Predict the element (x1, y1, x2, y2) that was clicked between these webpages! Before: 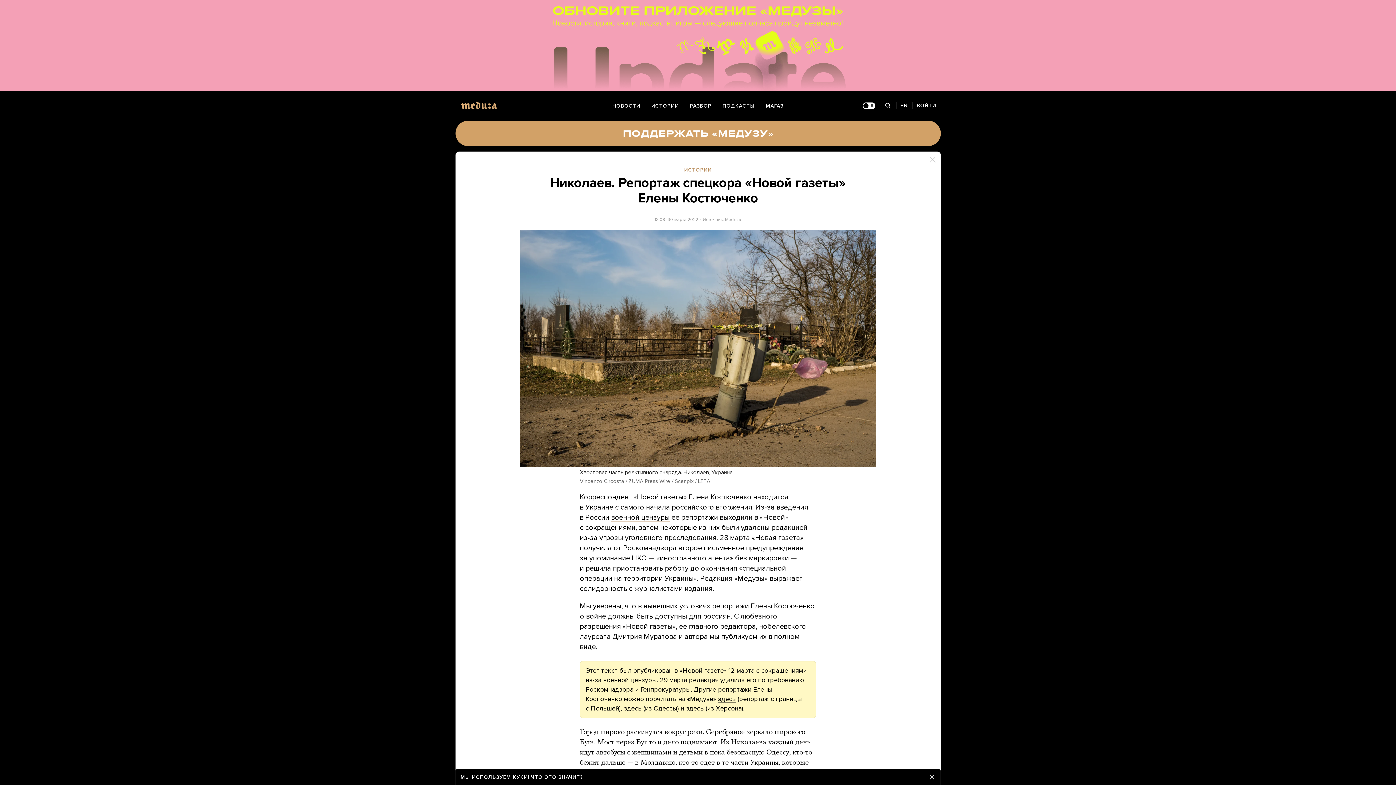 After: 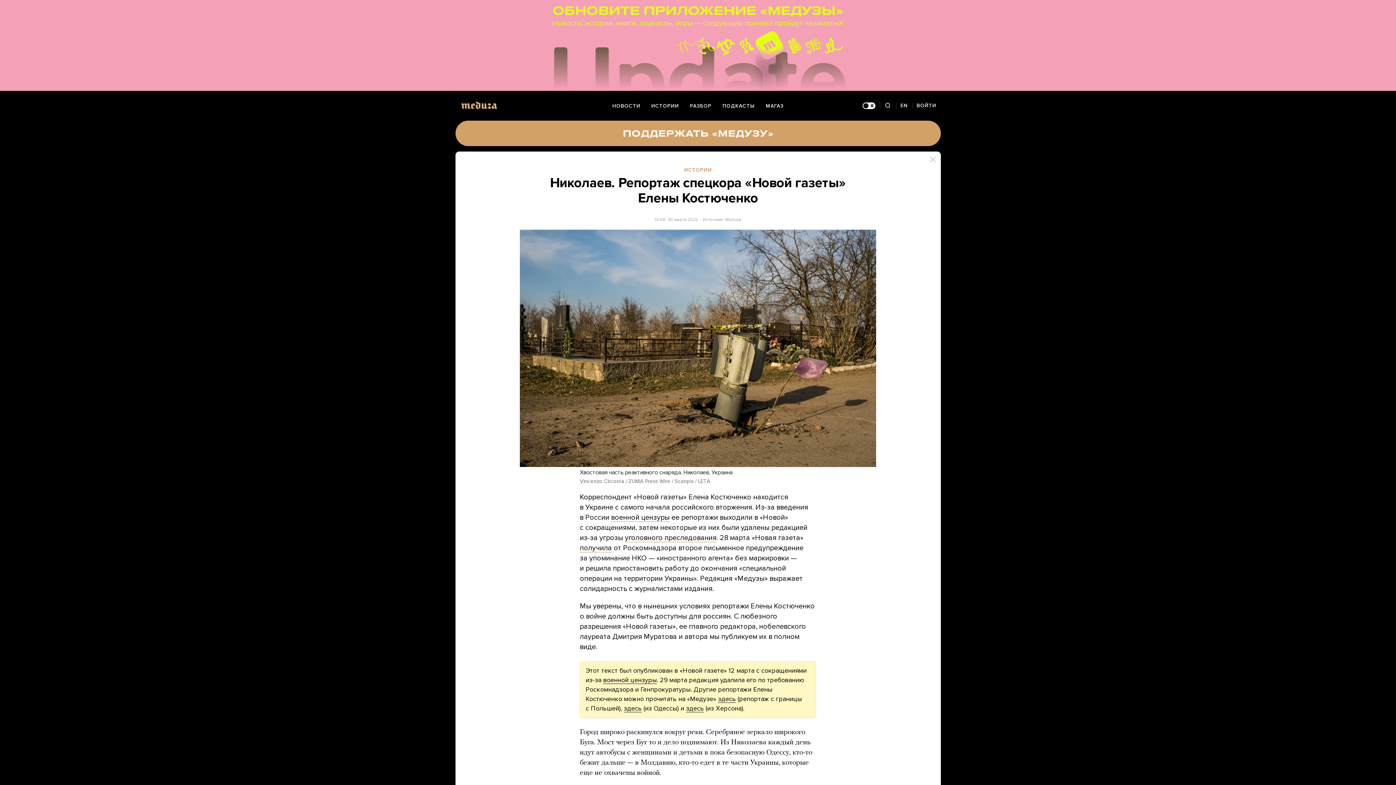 Action: bbox: (929, 774, 934, 779) label: Закрыть предупреждение